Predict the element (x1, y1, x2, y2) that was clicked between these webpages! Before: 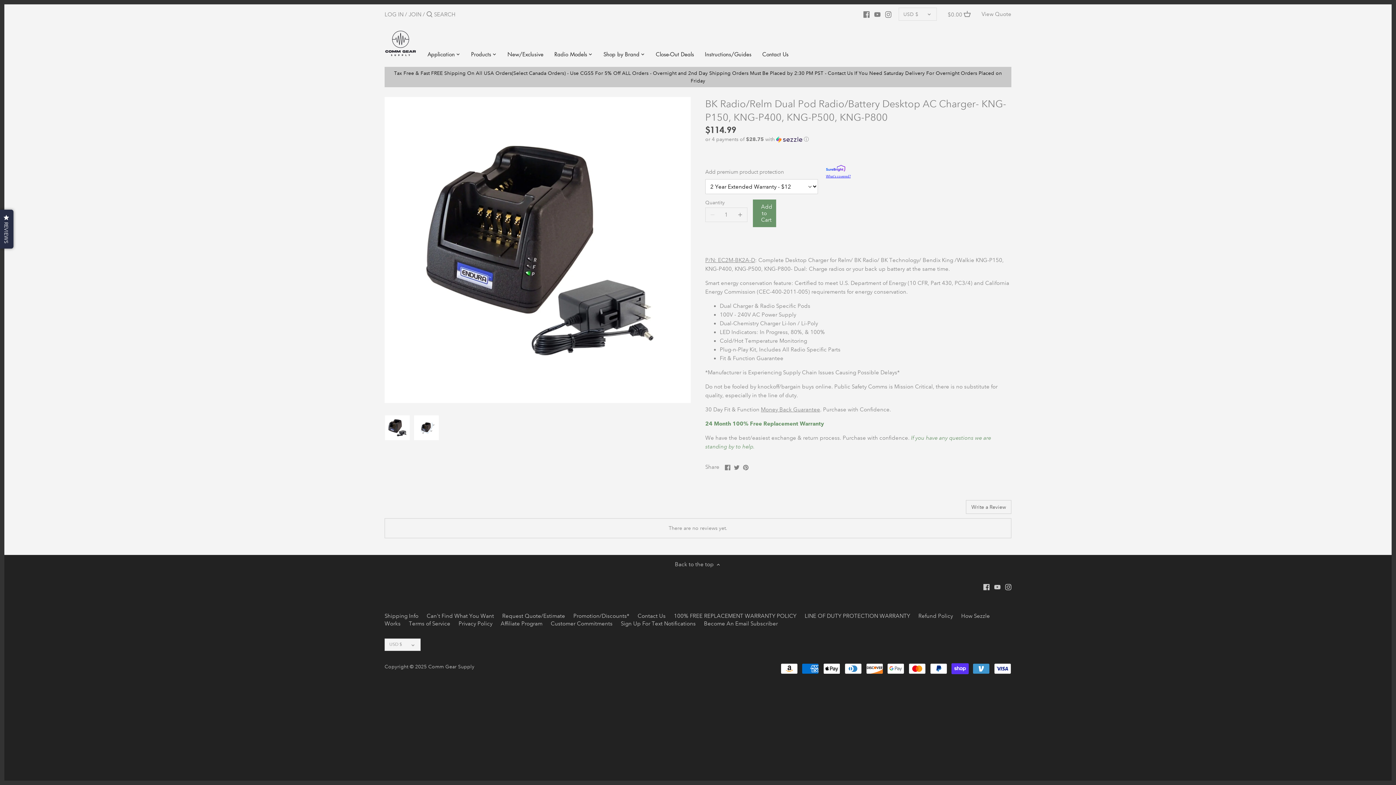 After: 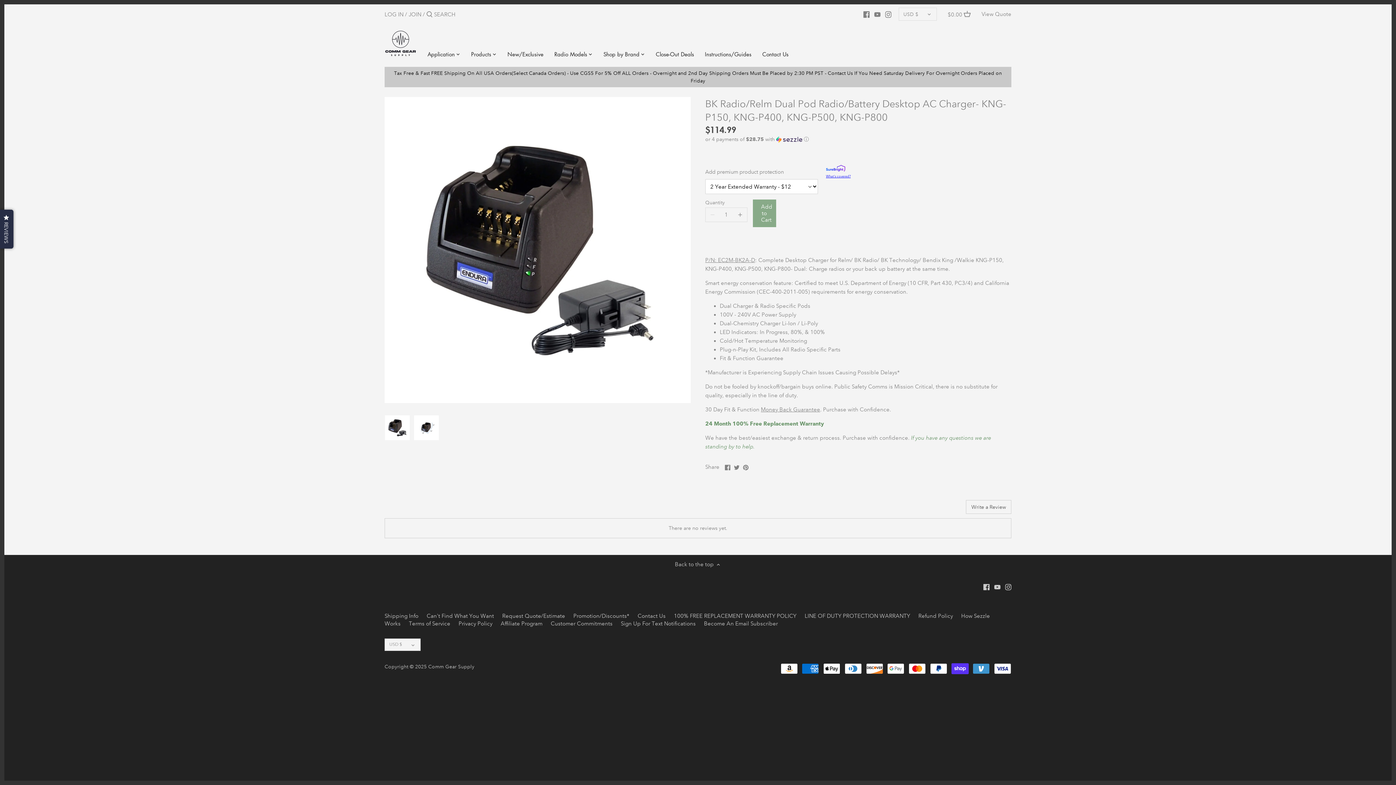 Action: label: Add to Cart bbox: (752, 199, 776, 227)